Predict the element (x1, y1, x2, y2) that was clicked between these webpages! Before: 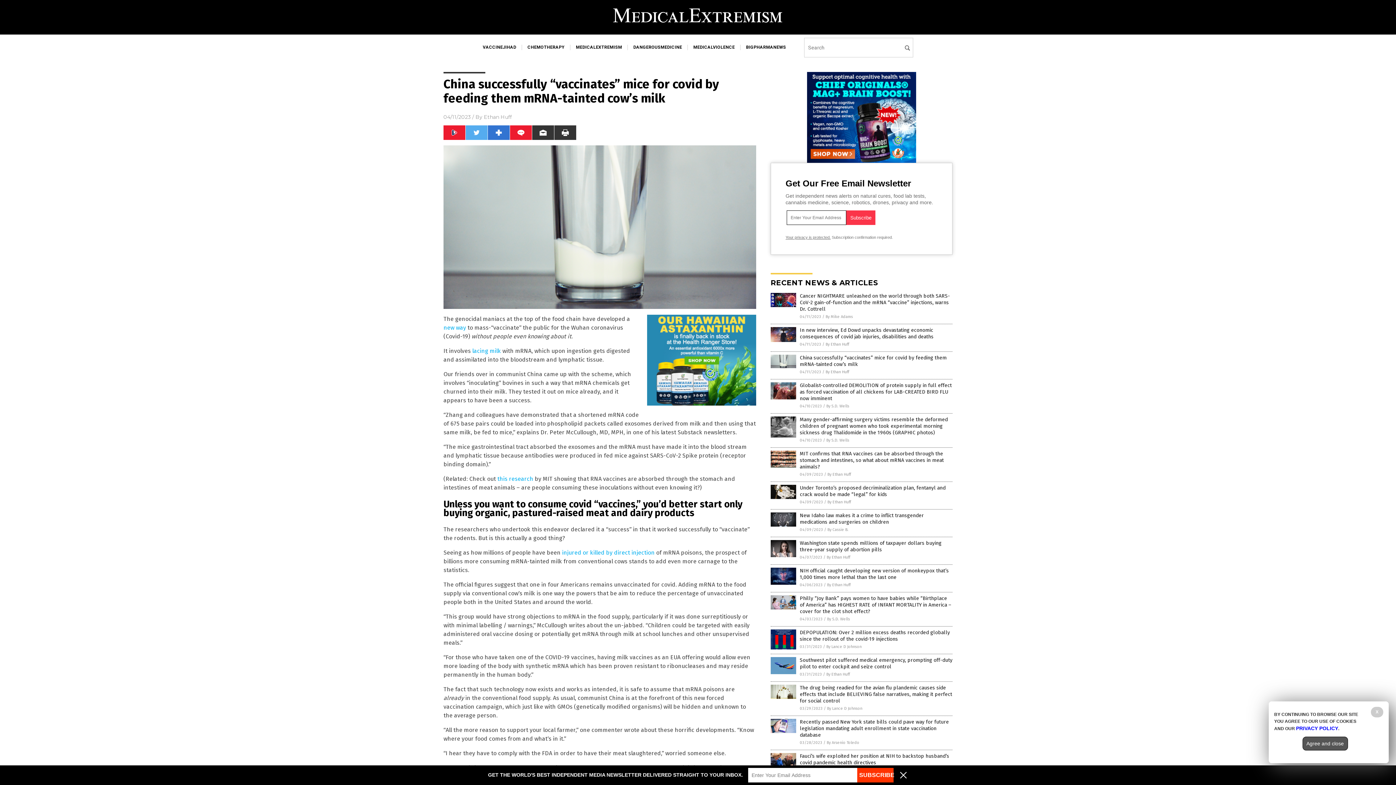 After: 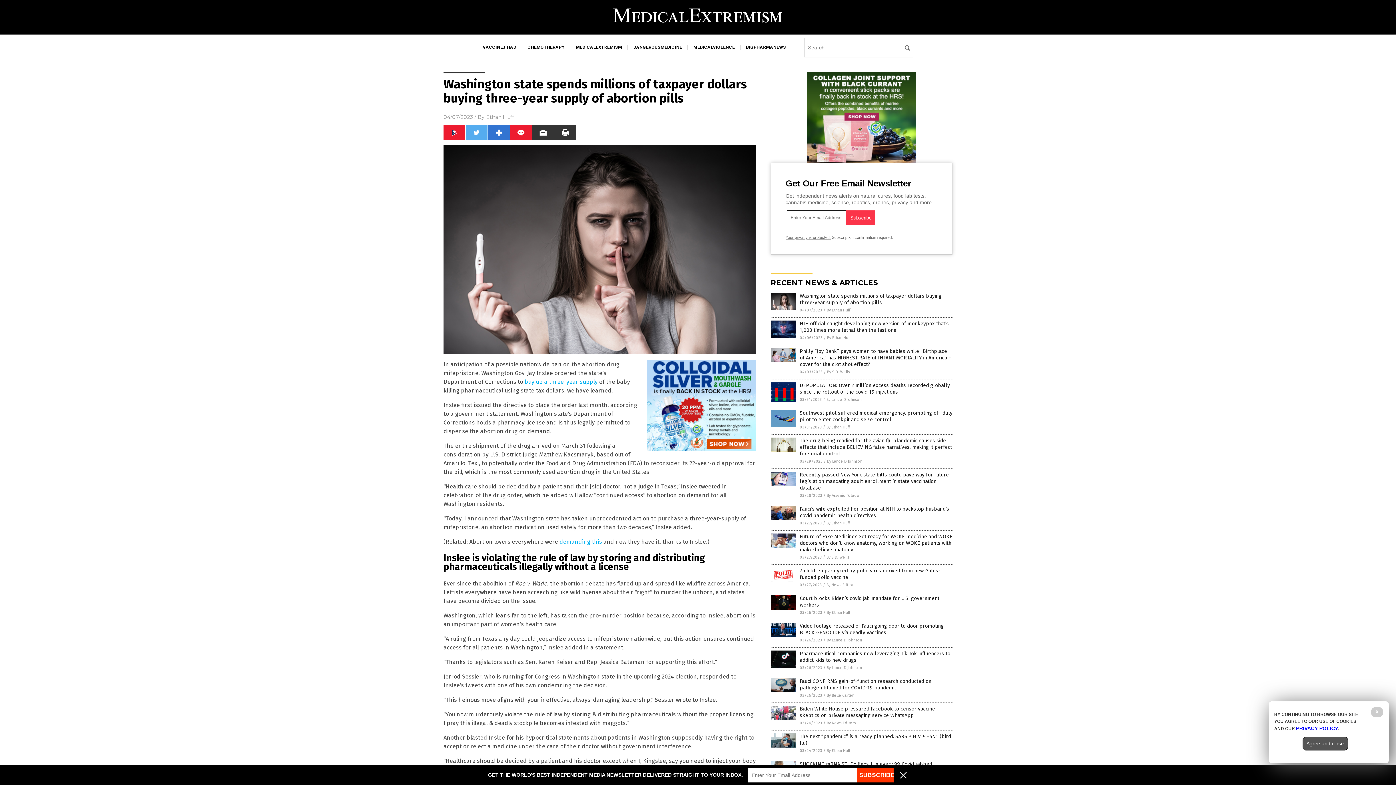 Action: bbox: (770, 553, 796, 558)